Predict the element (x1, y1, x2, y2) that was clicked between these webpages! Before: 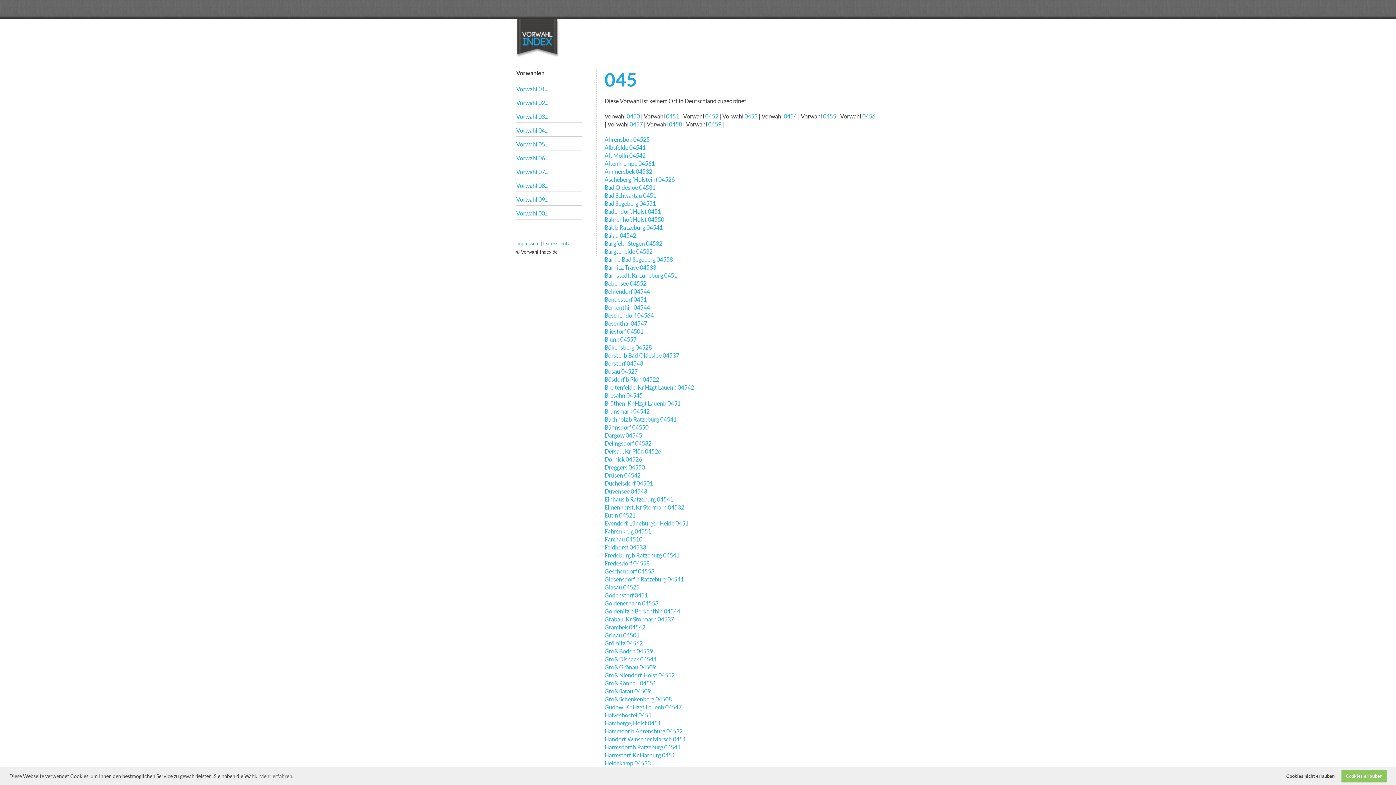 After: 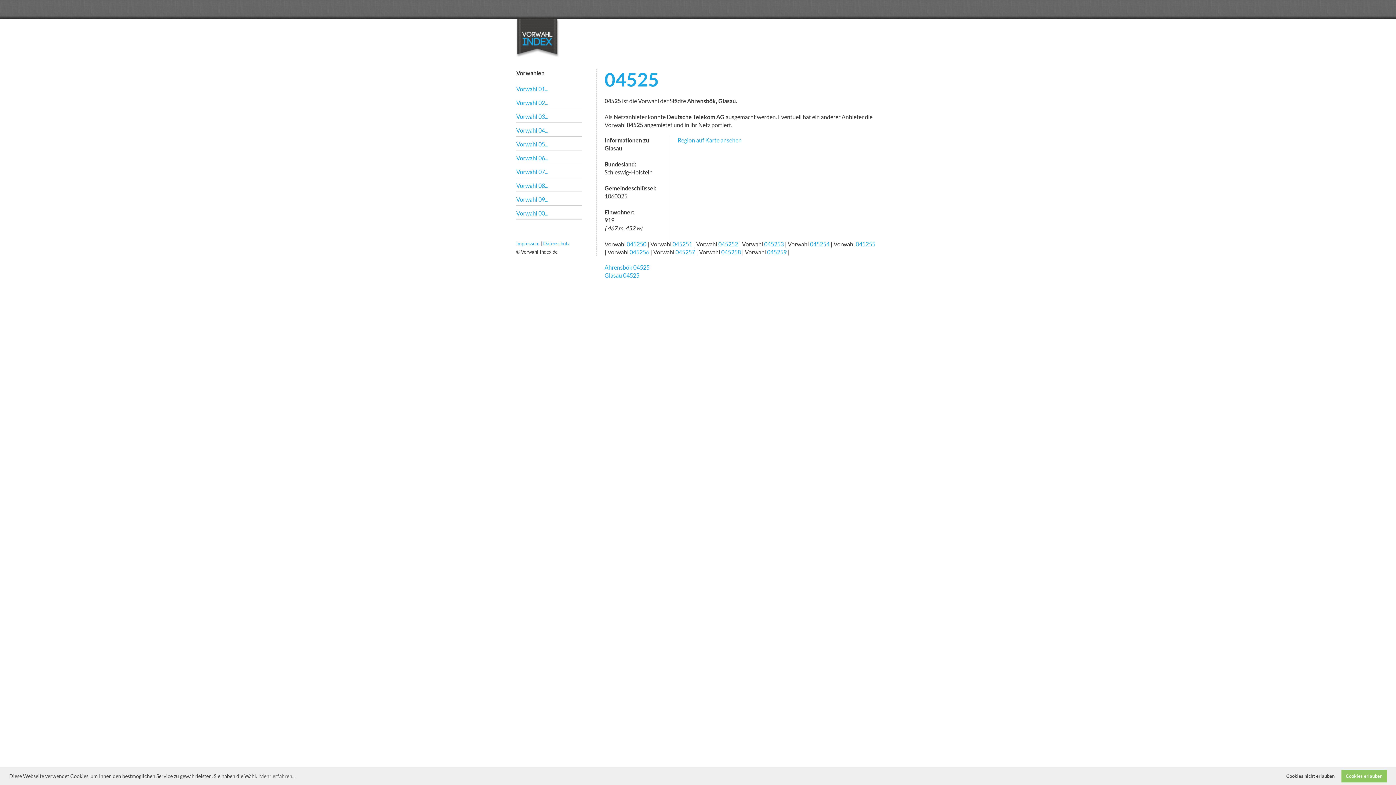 Action: label: Ahrensbök 04525 bbox: (604, 136, 649, 142)